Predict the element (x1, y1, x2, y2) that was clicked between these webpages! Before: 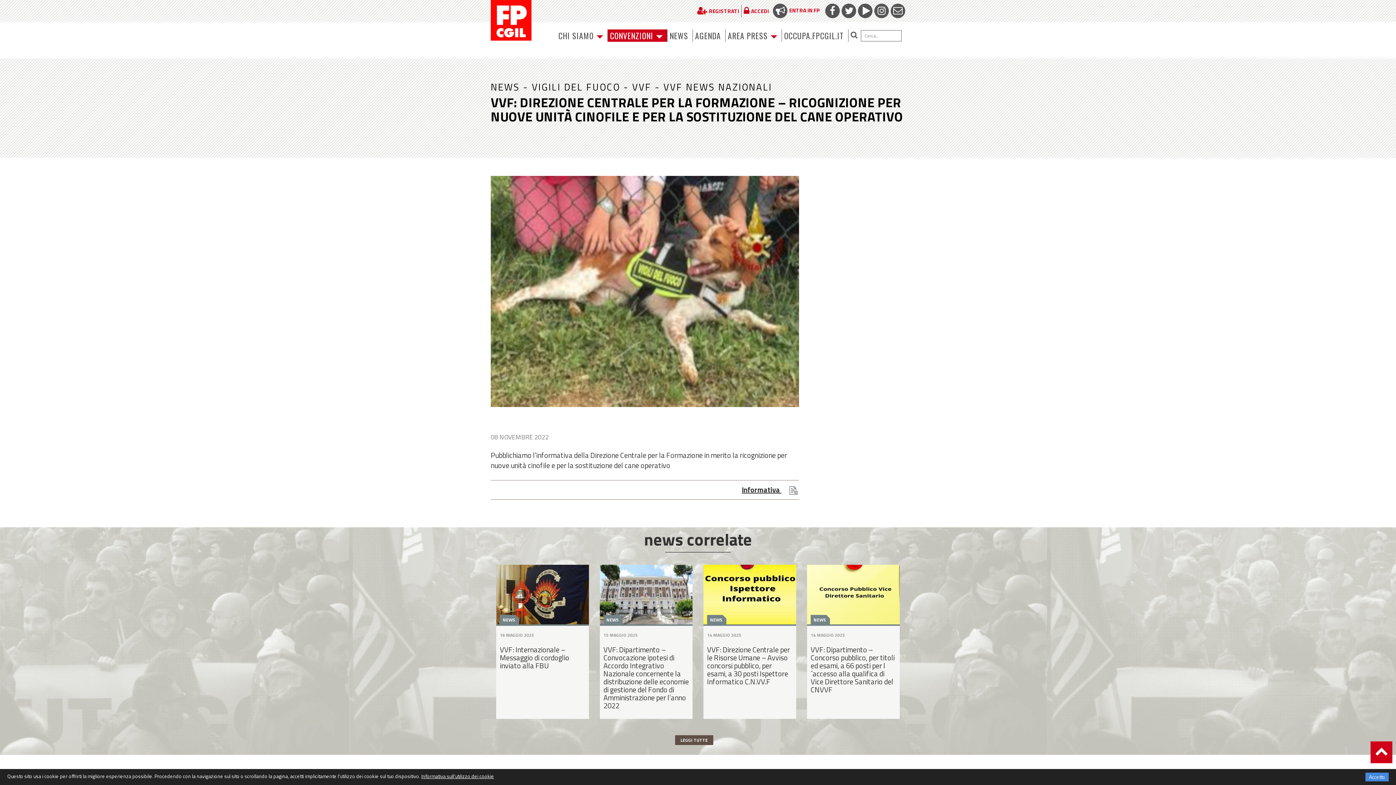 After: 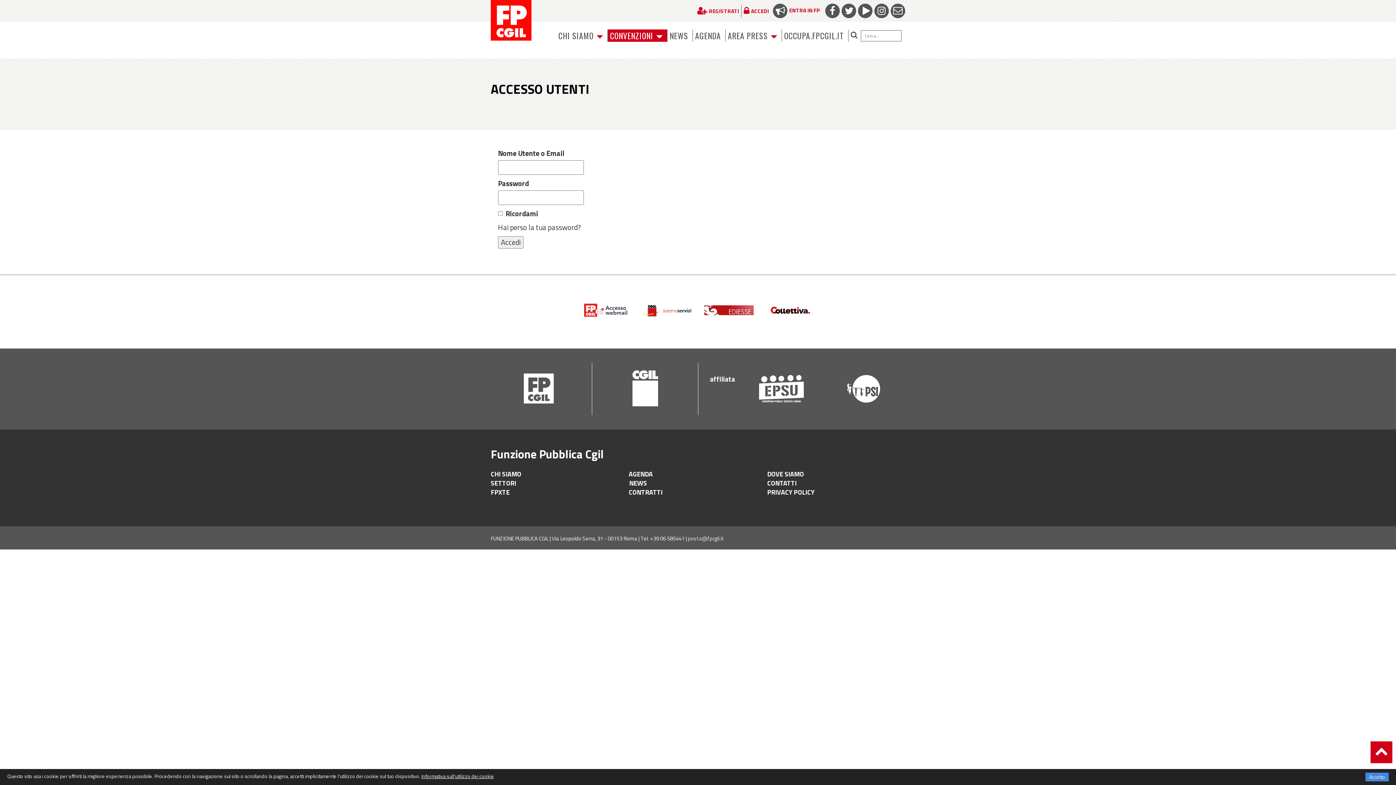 Action: bbox: (741, 4, 771, 17) label: ACCEDI